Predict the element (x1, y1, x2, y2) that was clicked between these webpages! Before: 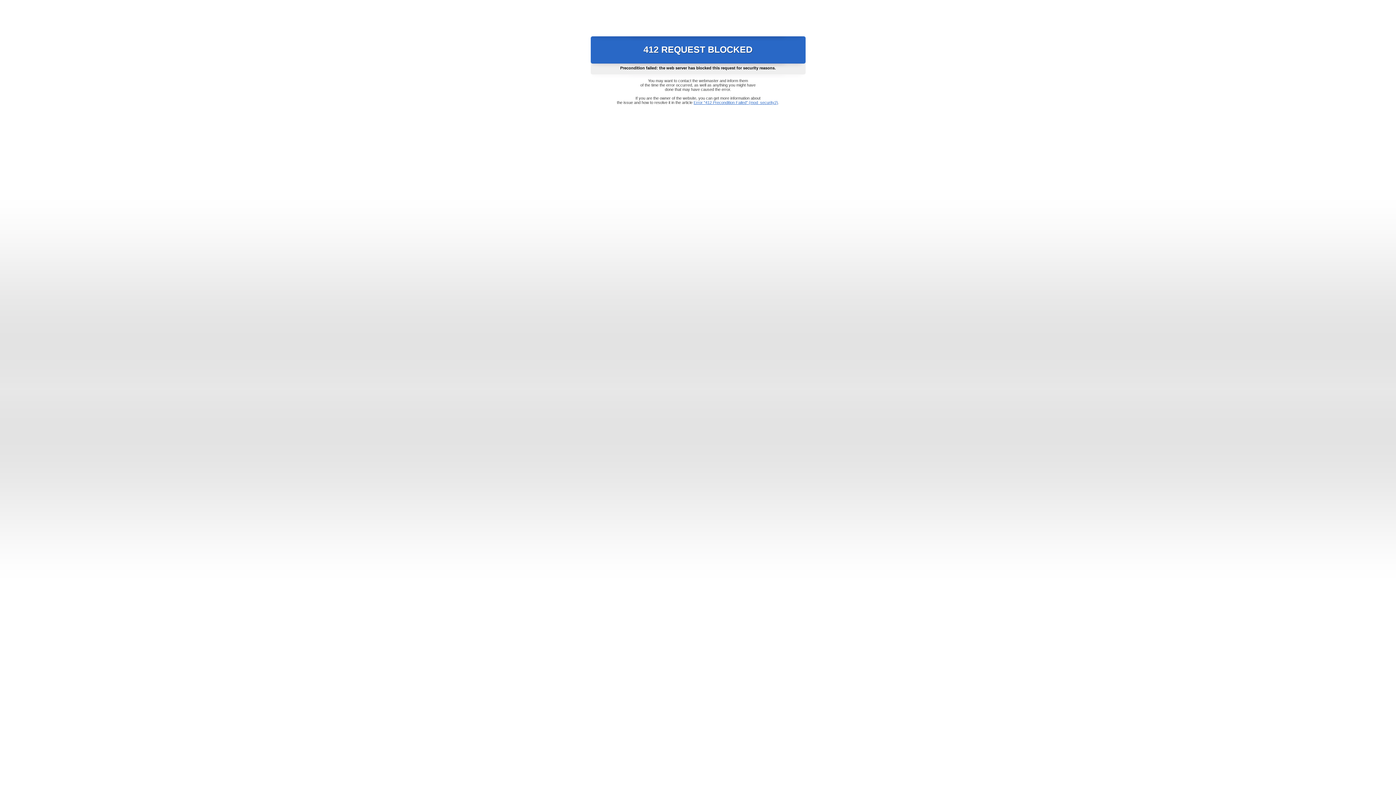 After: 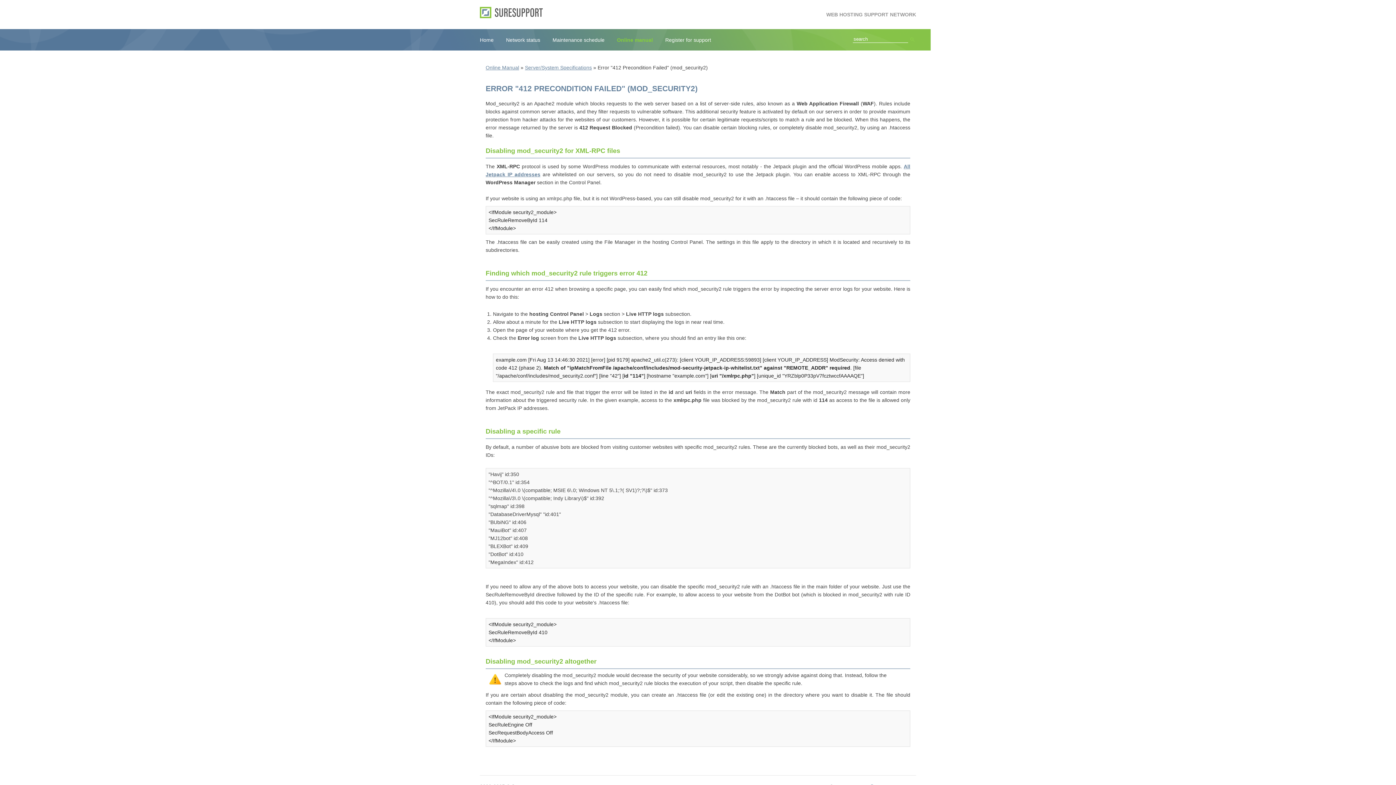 Action: bbox: (693, 100, 778, 104) label: Error "412 Precondition Failed" (mod_security2)